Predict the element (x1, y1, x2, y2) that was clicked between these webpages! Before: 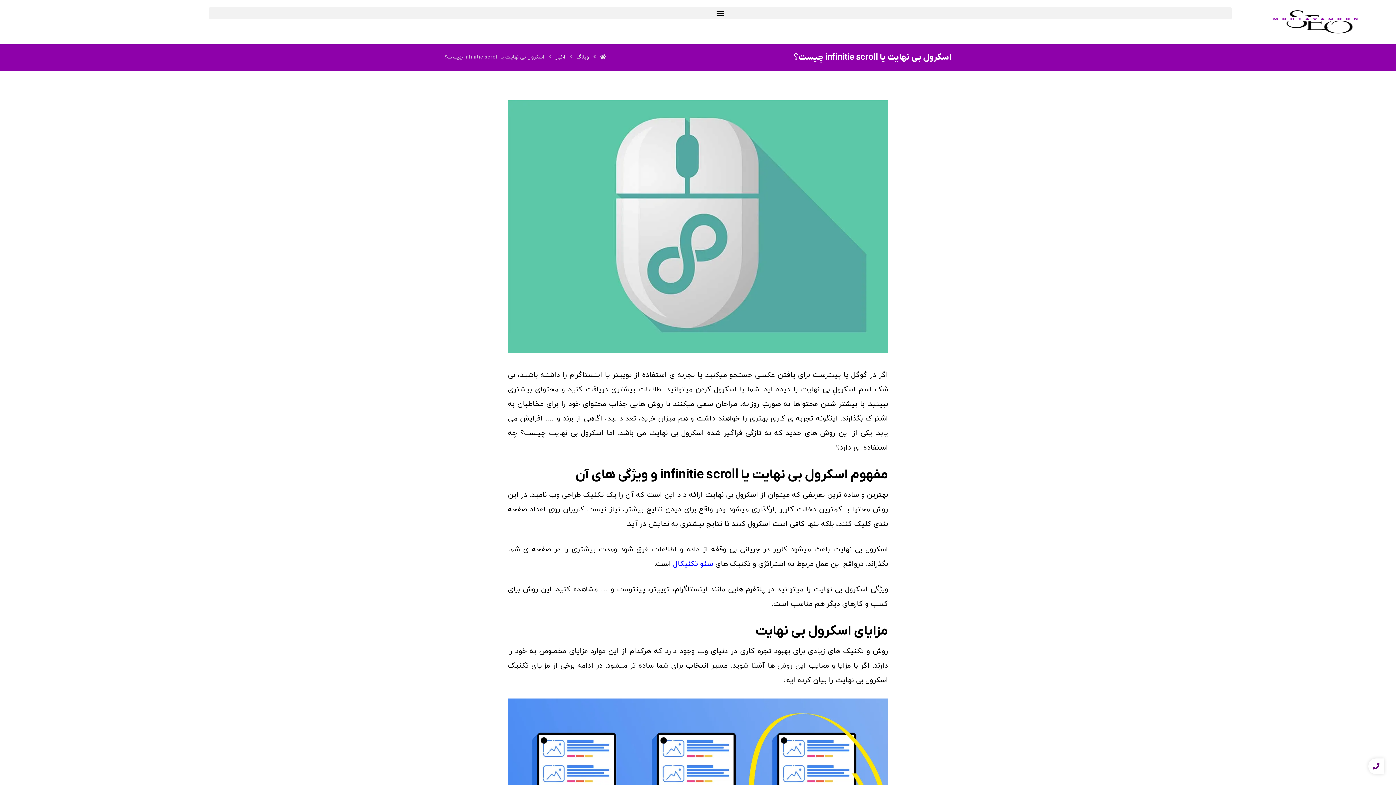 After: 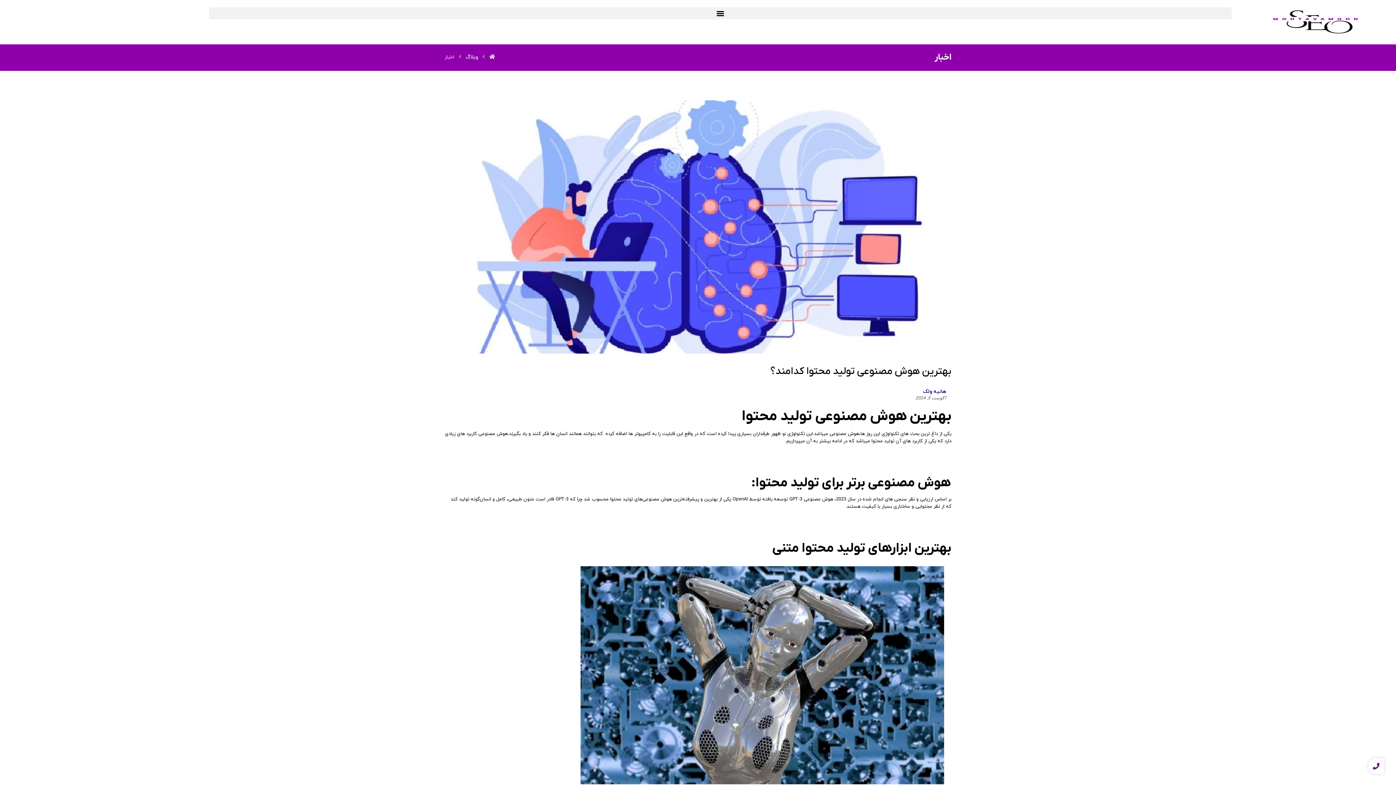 Action: bbox: (555, 53, 565, 60) label: اخبار